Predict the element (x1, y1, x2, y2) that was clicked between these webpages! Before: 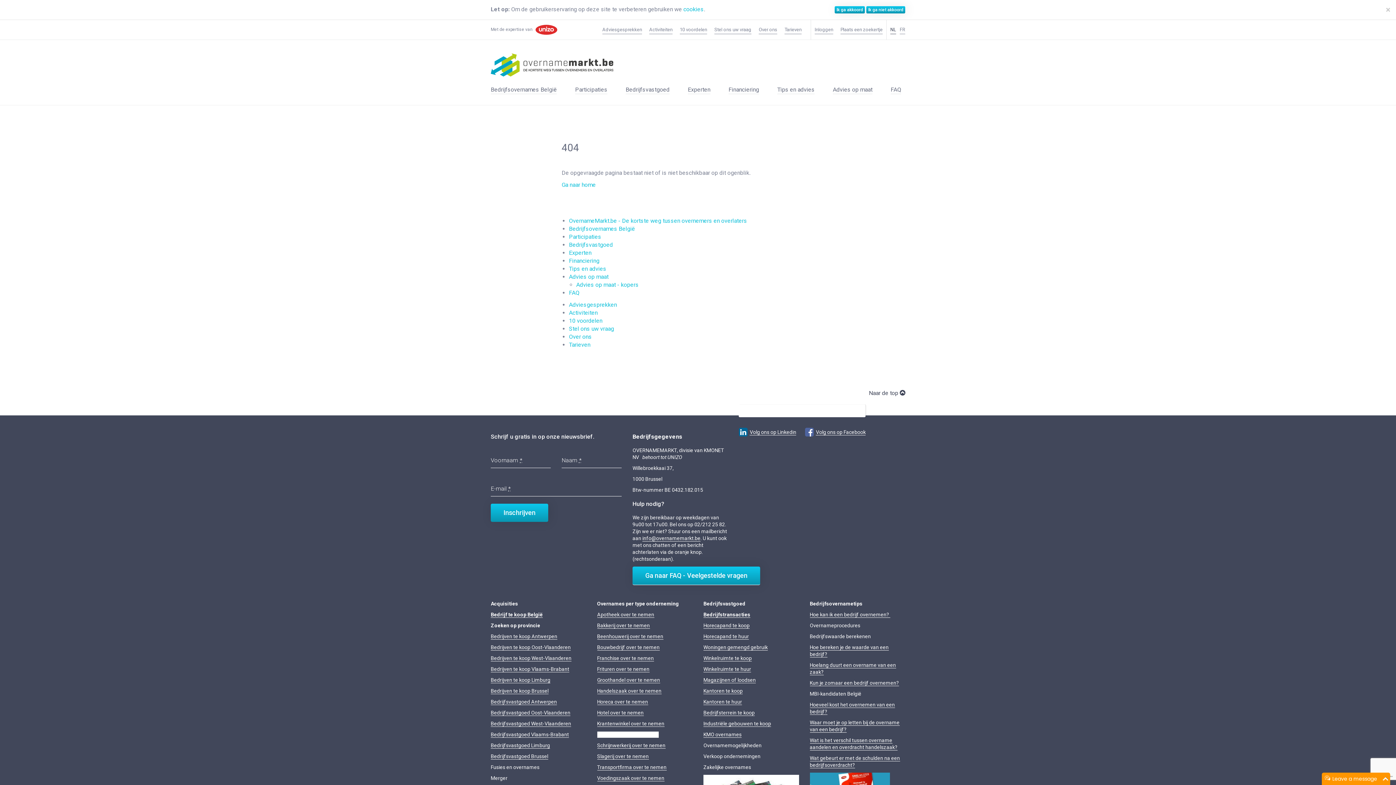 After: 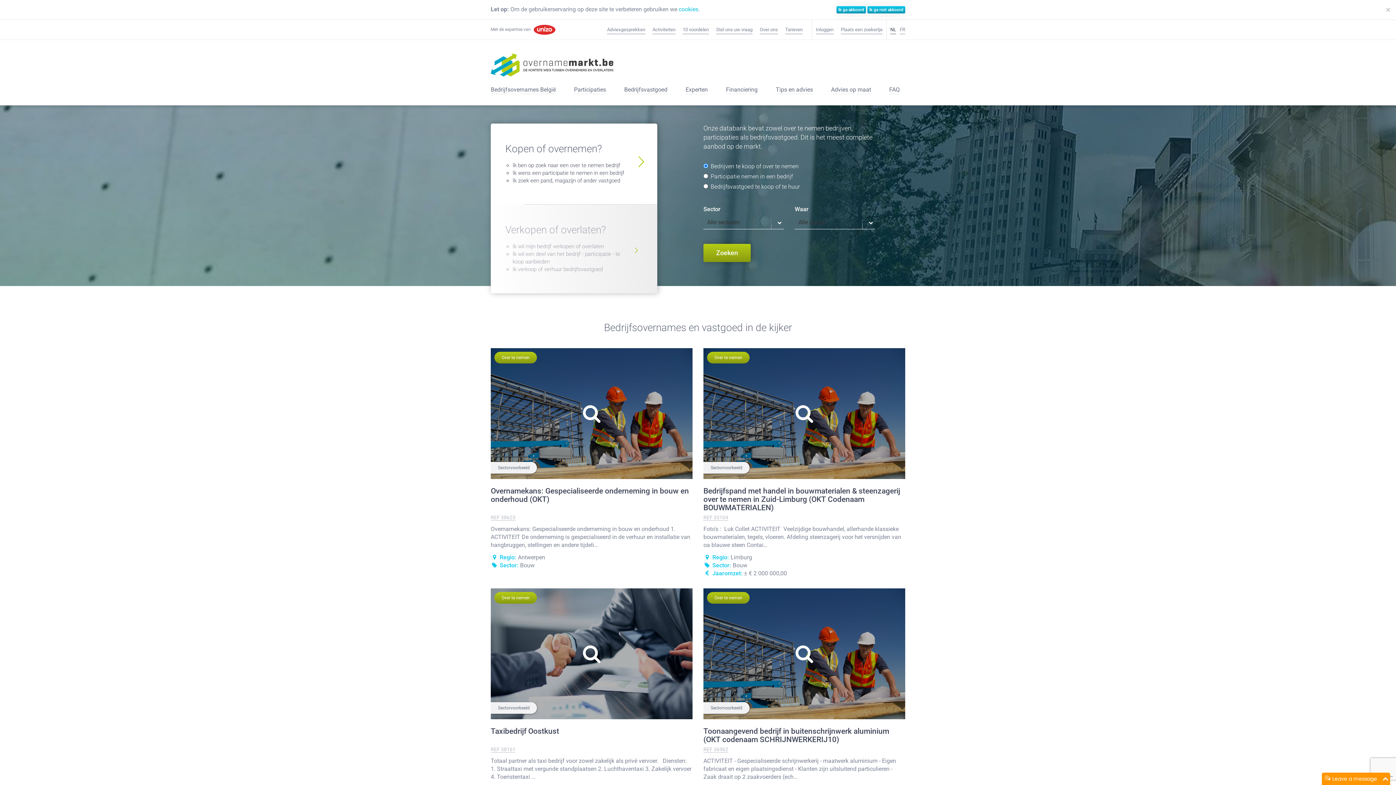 Action: bbox: (569, 217, 747, 224) label: OvernameMarkt.be - De kortste weg tussen overnemers en overlaters